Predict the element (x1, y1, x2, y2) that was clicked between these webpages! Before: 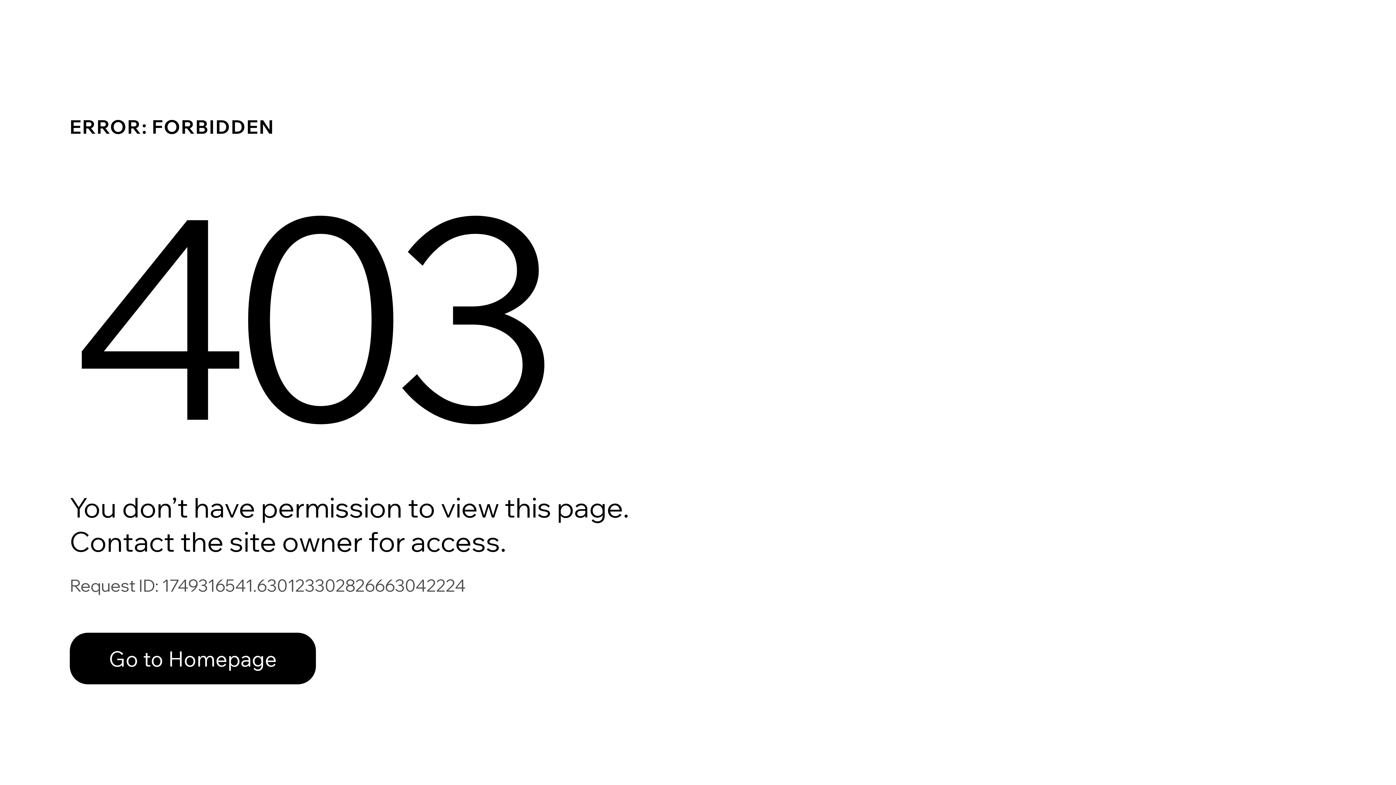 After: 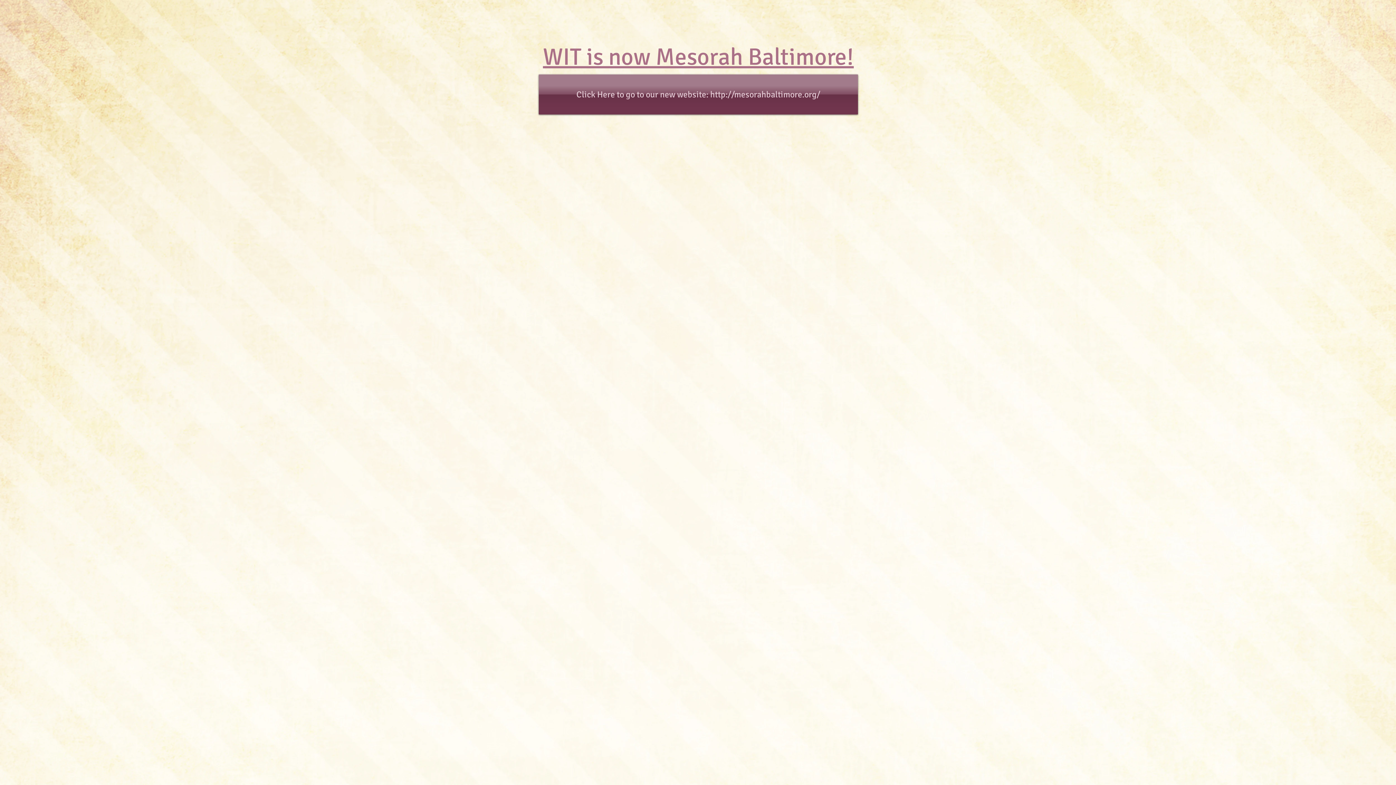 Action: label: Go to Homepage bbox: (69, 617, 768, 694)